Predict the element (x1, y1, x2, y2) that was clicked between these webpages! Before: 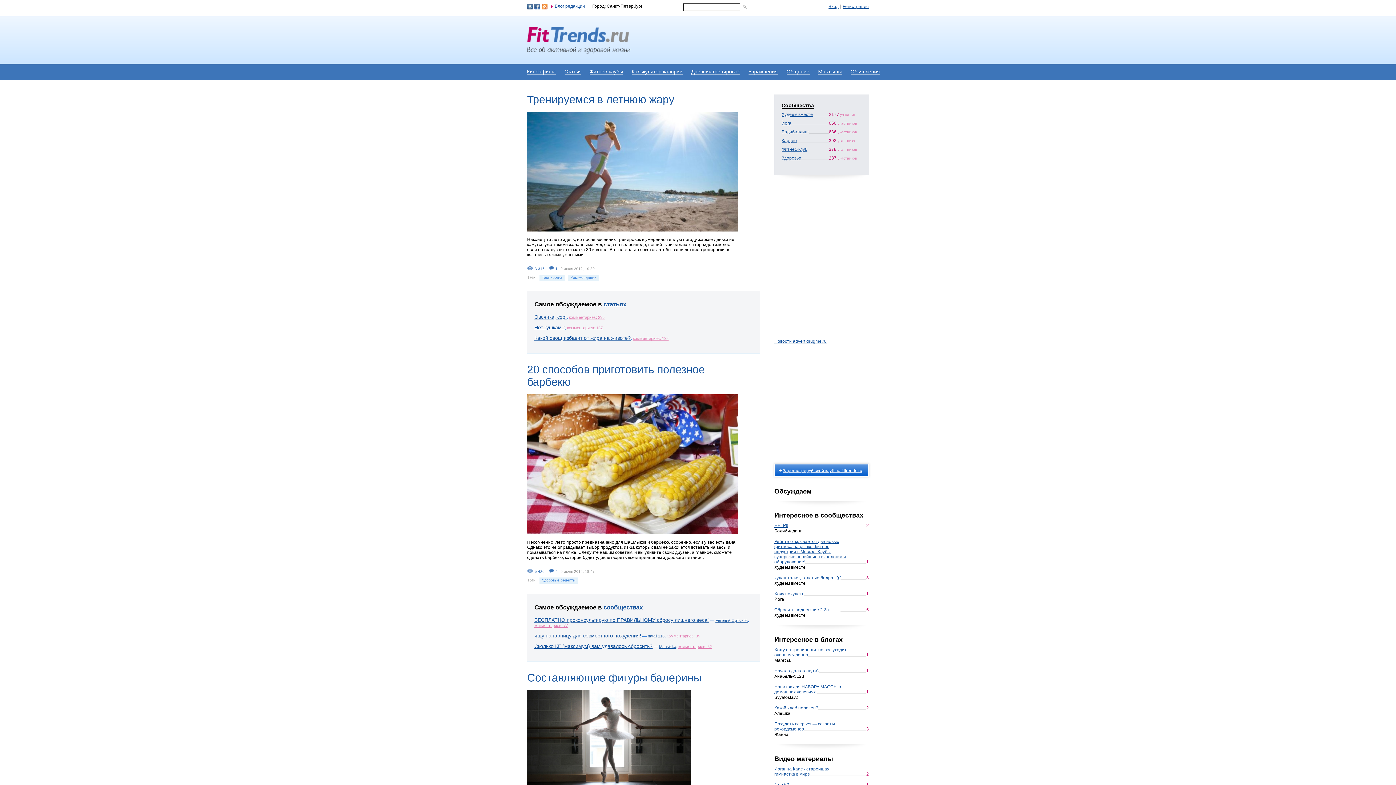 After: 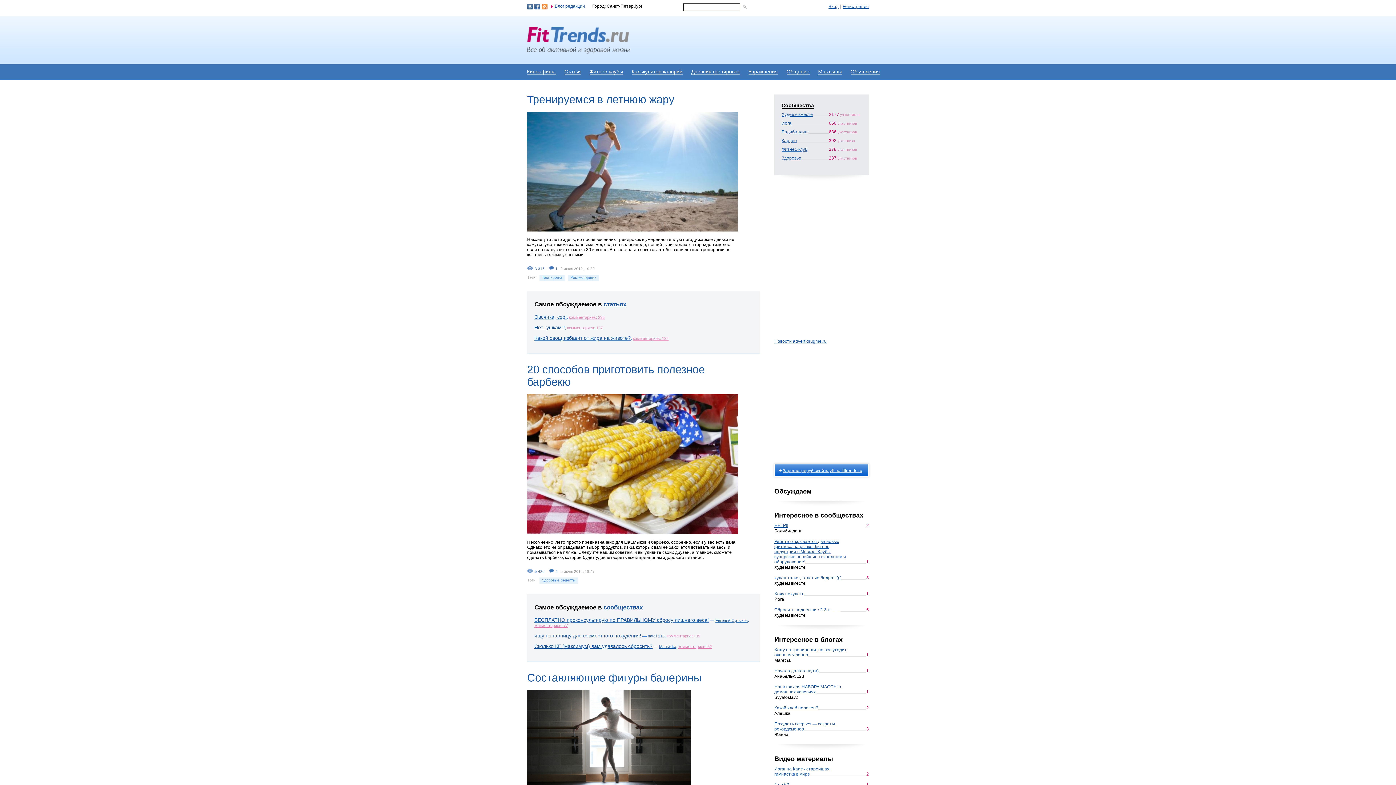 Action: label: Mansikka bbox: (659, 644, 676, 649)